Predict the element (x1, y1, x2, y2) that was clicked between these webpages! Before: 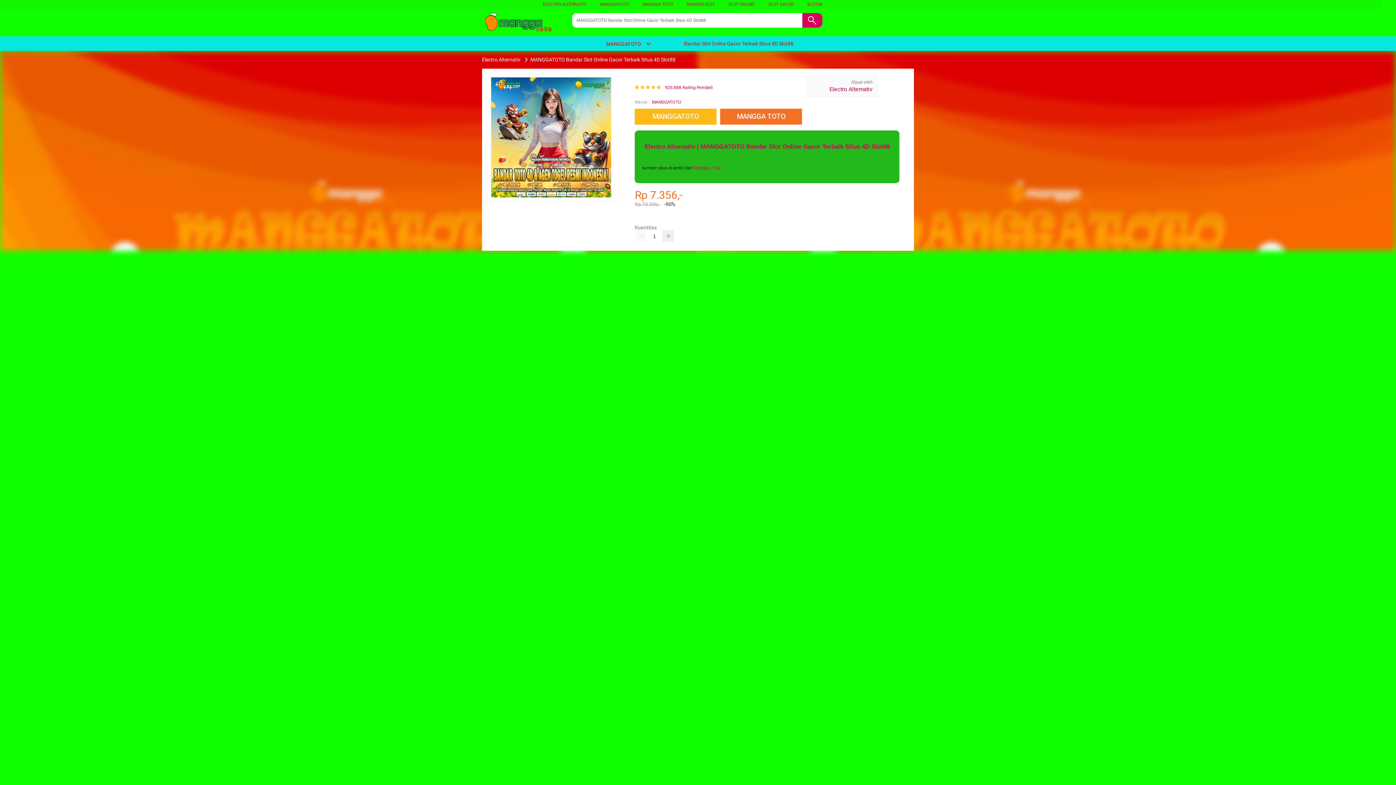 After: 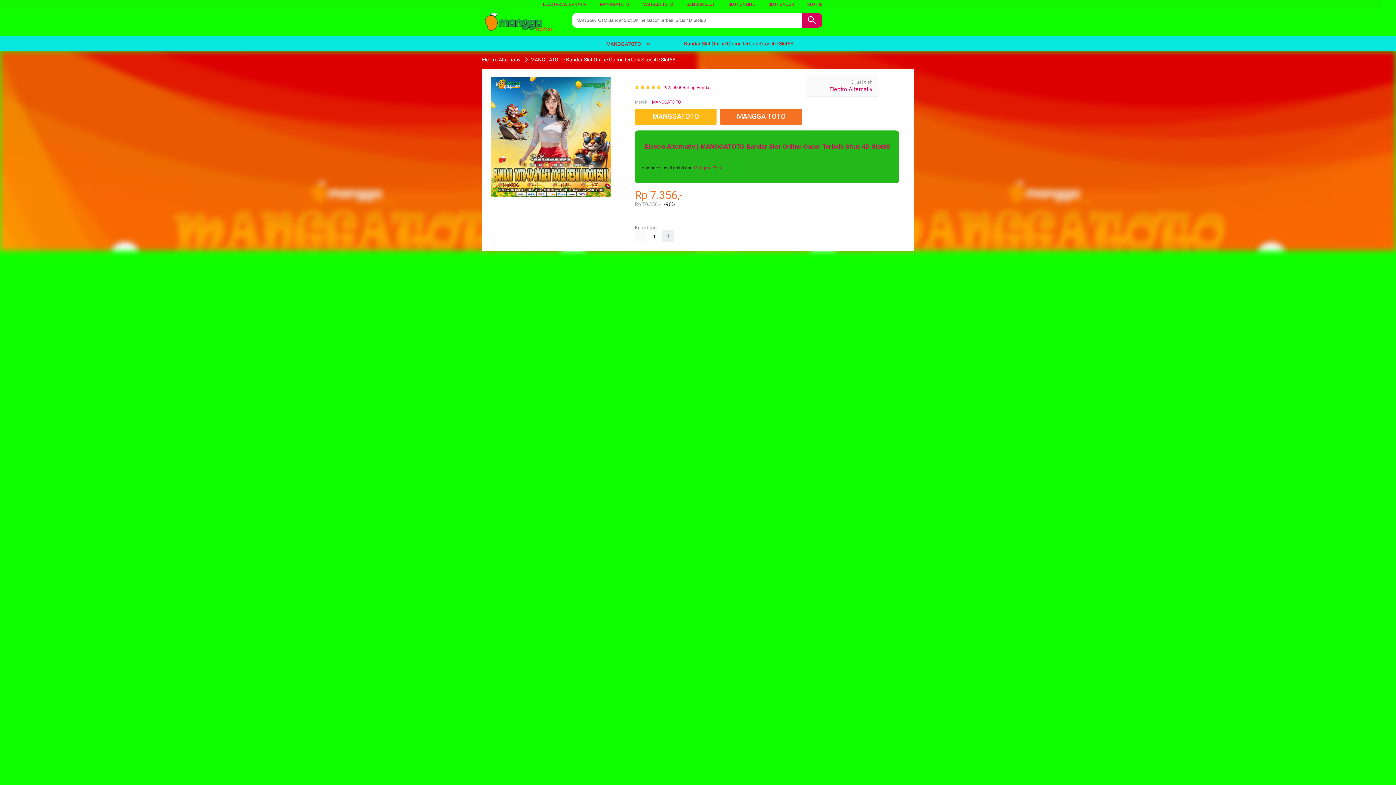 Action: label:  Bandar Slot Online Gacor Terbaik Situs 4D Slot88 bbox: (675, 36, 797, 50)